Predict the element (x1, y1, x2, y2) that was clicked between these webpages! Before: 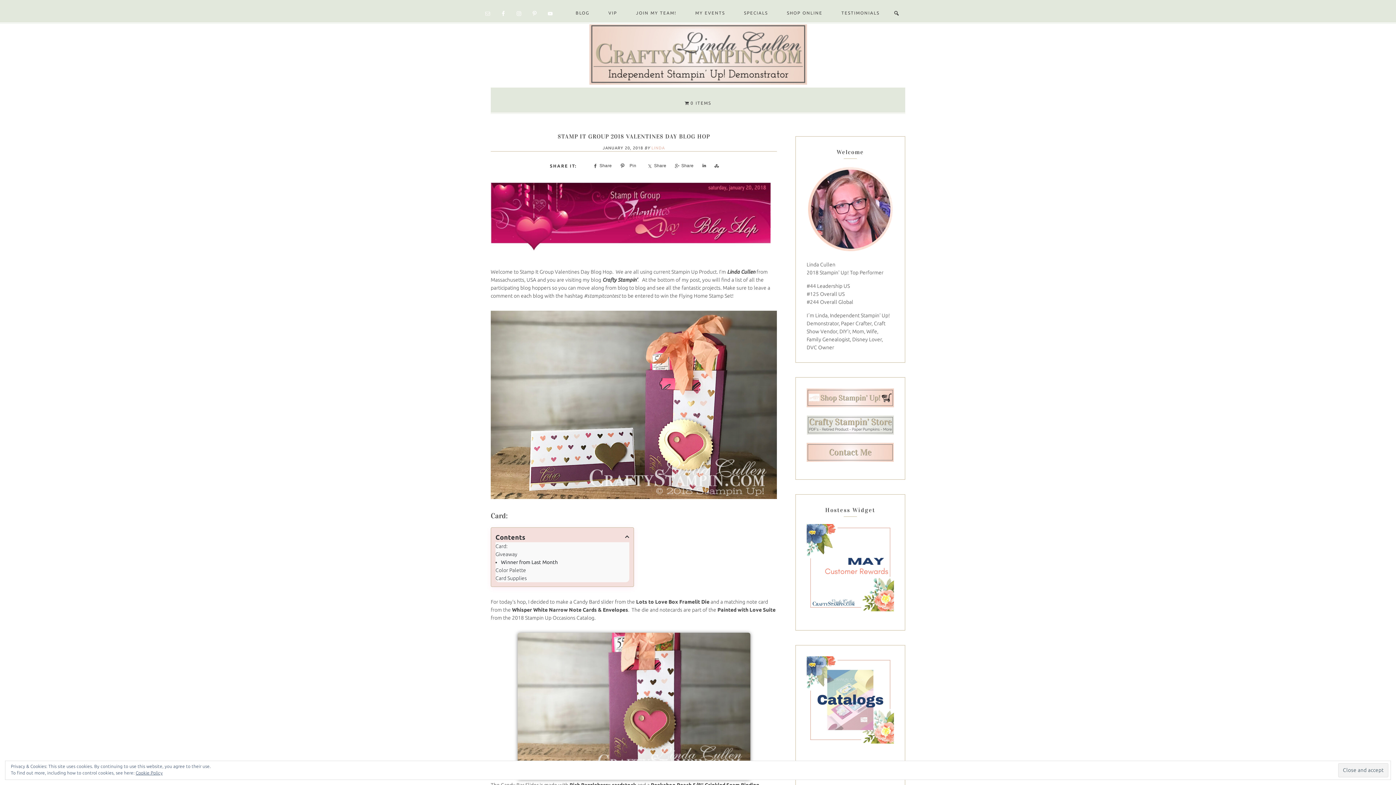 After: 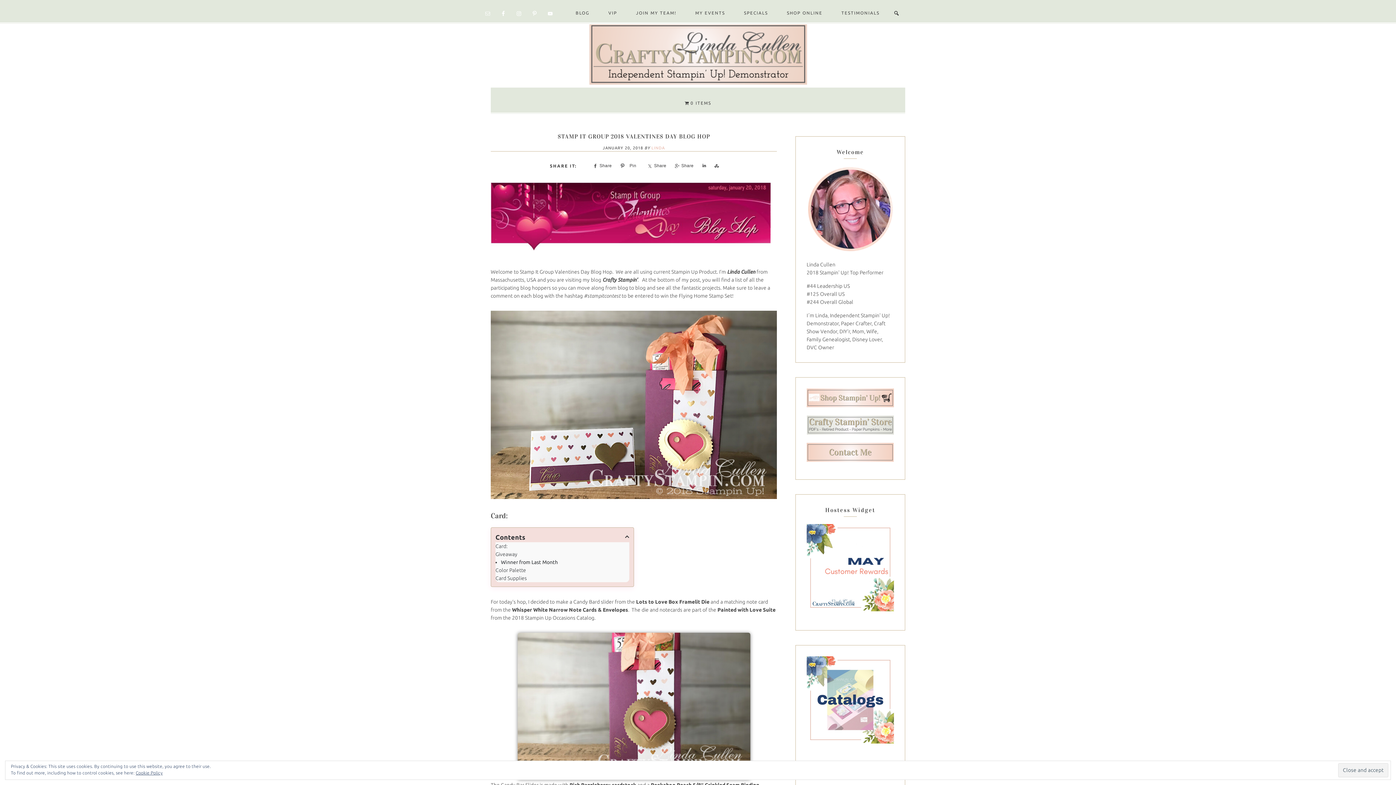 Action: label: Share bbox: (589, 162, 613, 169)